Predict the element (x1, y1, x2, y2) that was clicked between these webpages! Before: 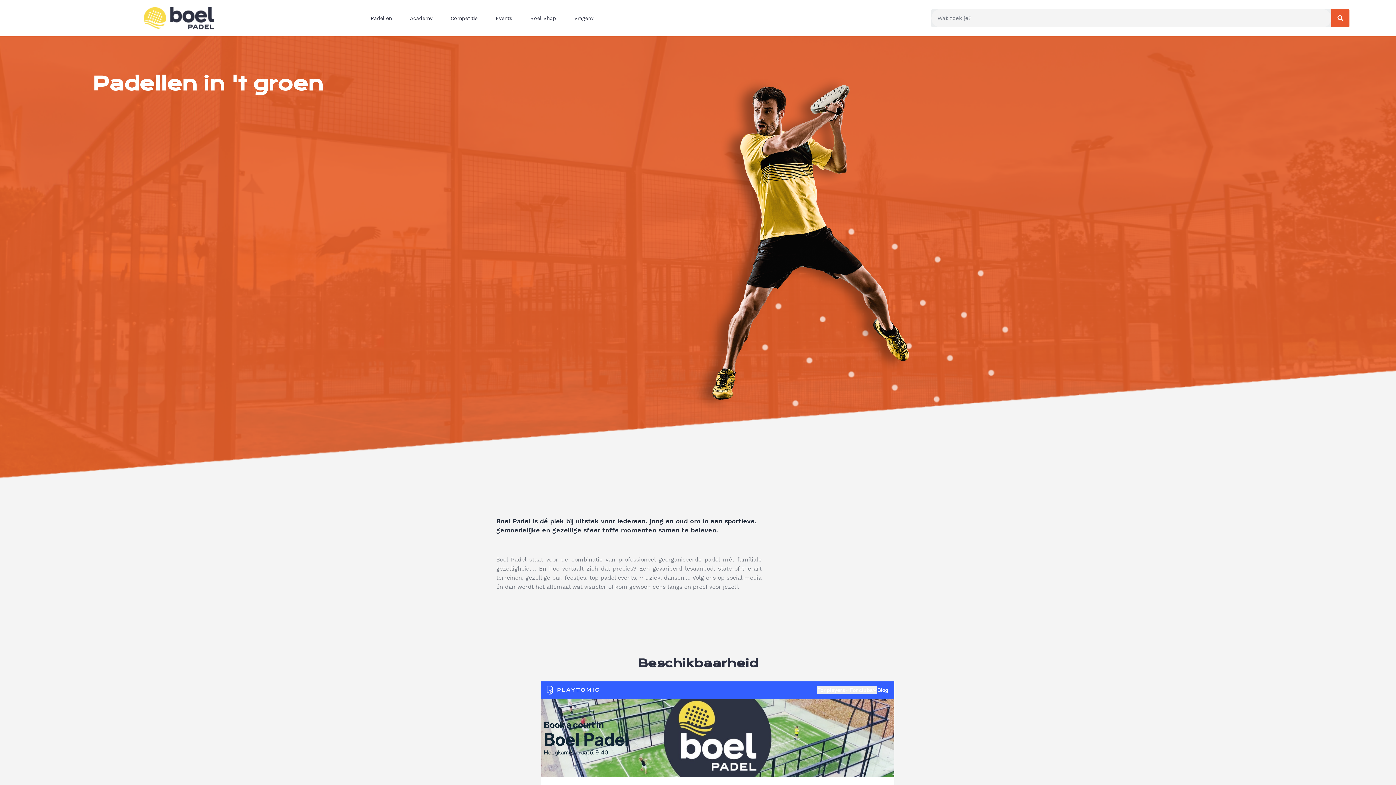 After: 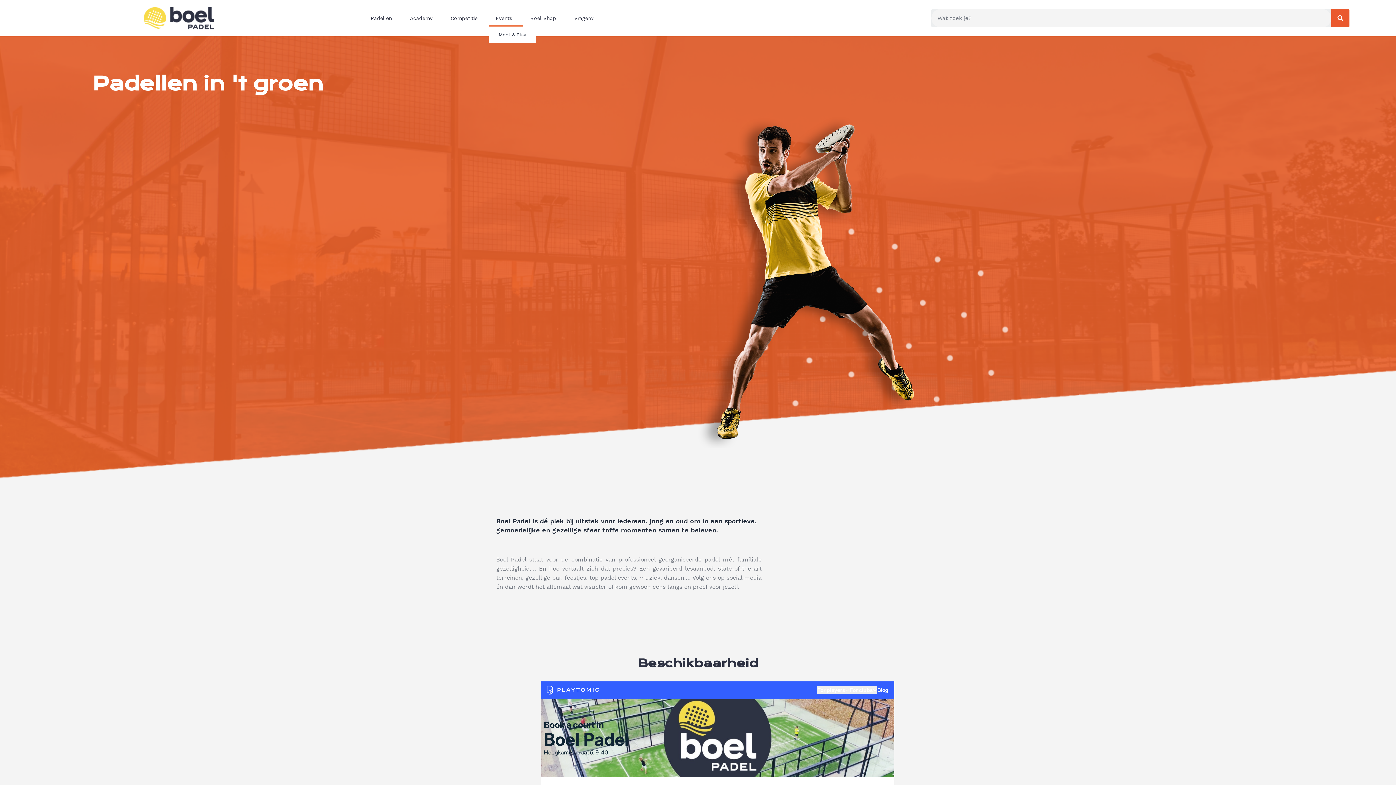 Action: bbox: (488, 9, 523, 26) label: Events